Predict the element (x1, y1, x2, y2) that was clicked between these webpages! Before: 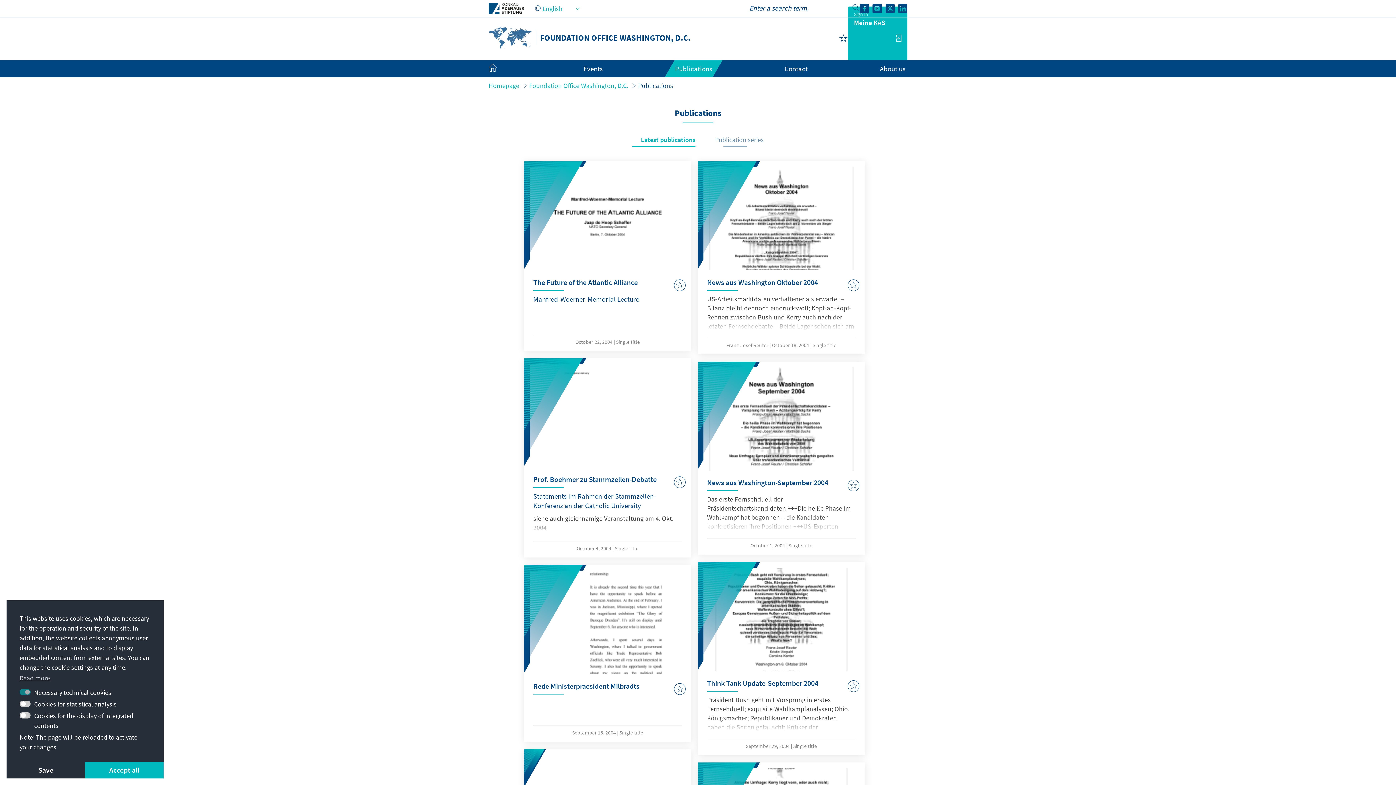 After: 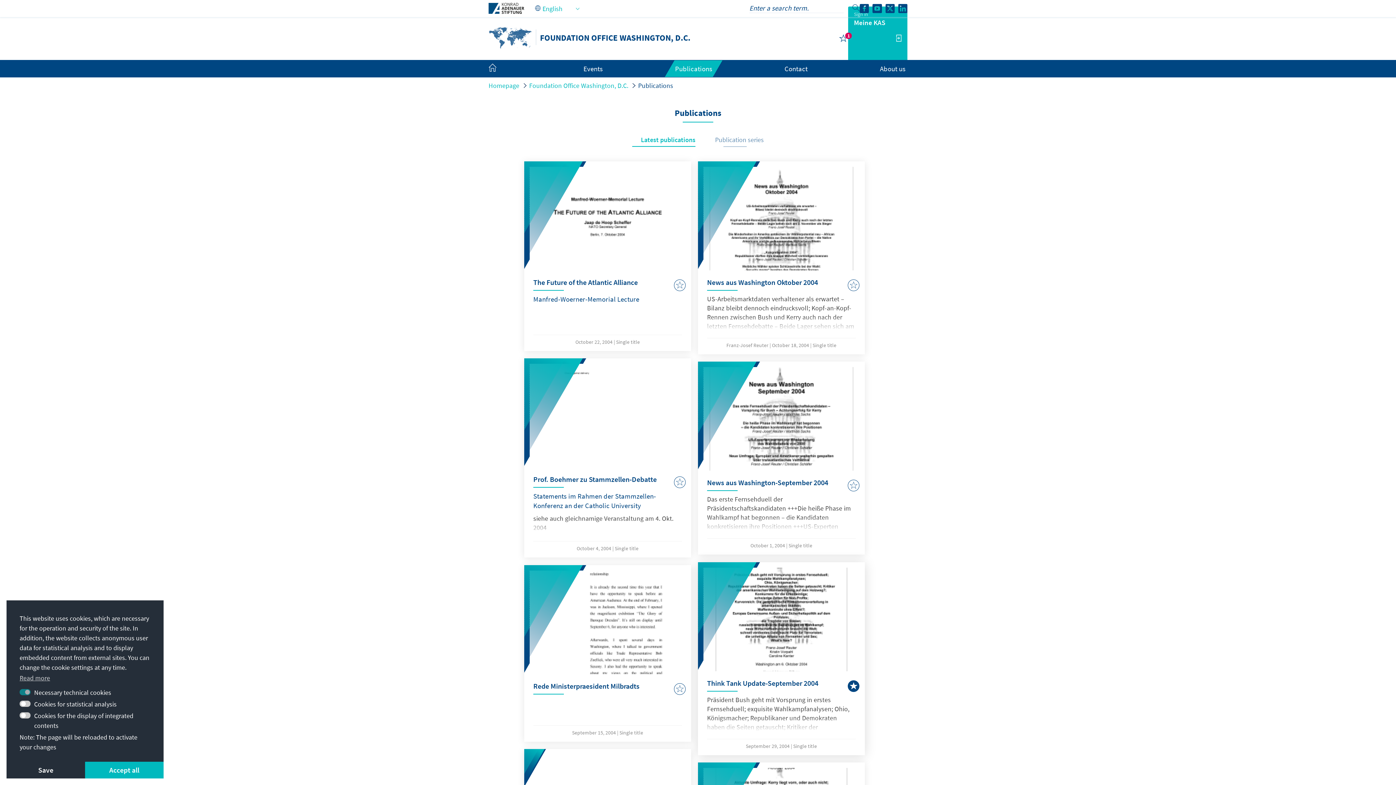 Action: bbox: (848, 679, 859, 691)